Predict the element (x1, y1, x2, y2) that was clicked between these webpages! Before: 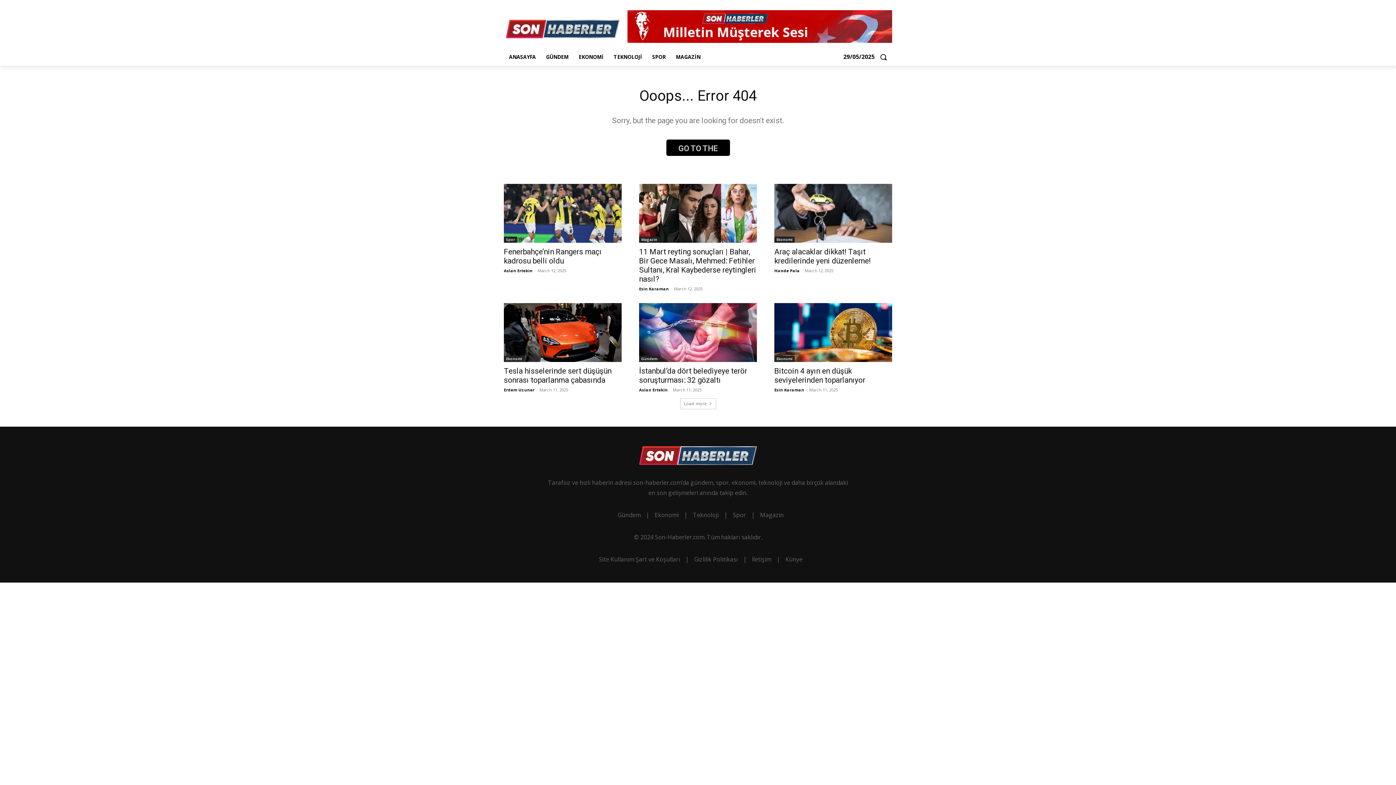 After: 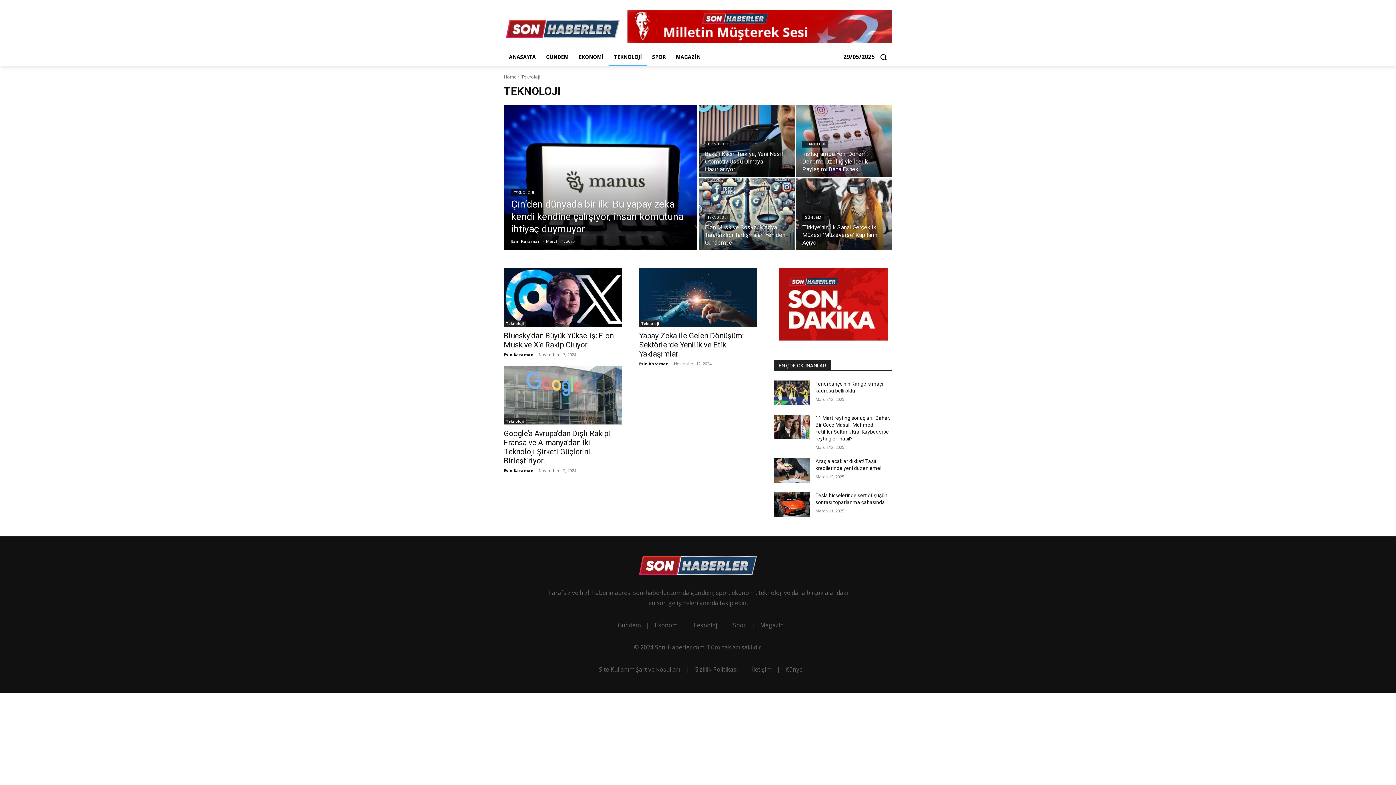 Action: bbox: (693, 511, 718, 519) label: Teknoloji